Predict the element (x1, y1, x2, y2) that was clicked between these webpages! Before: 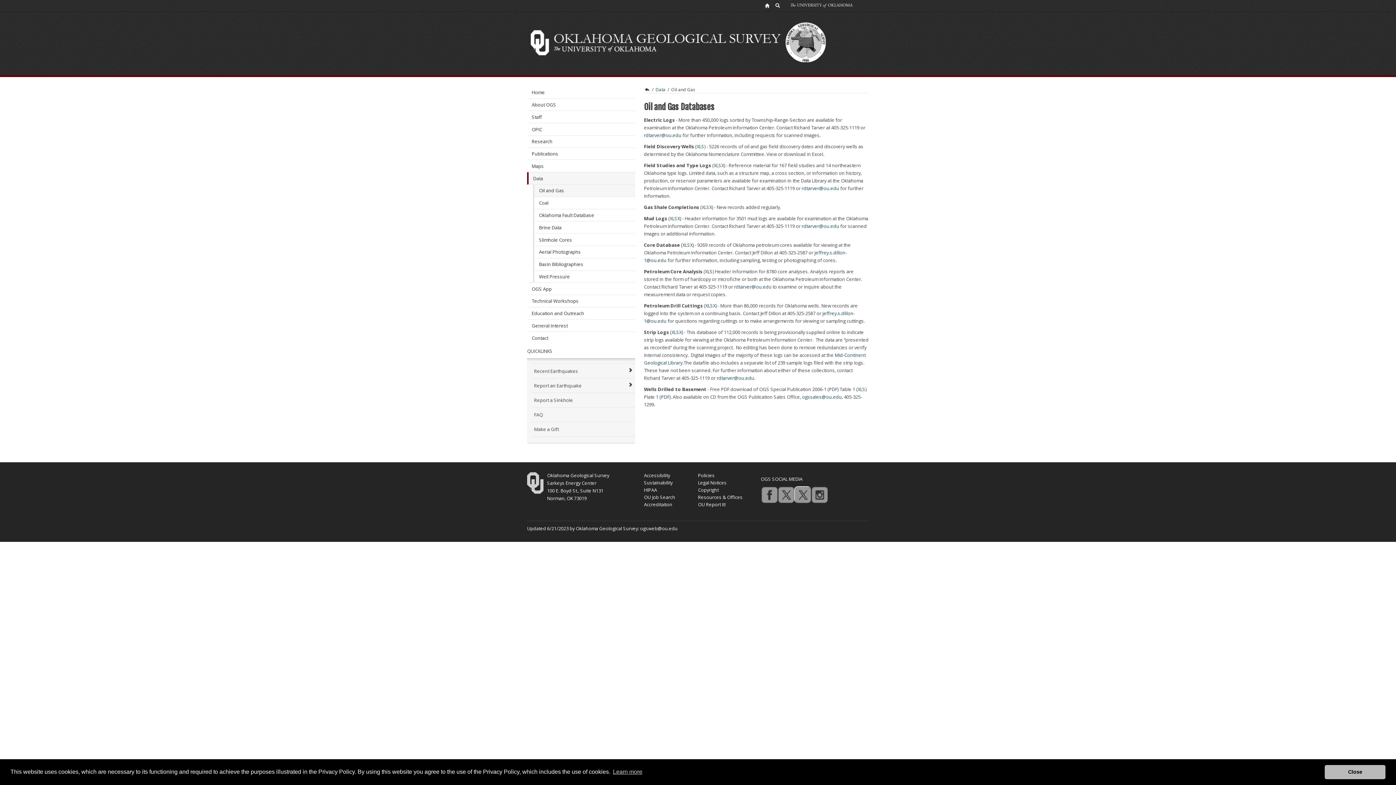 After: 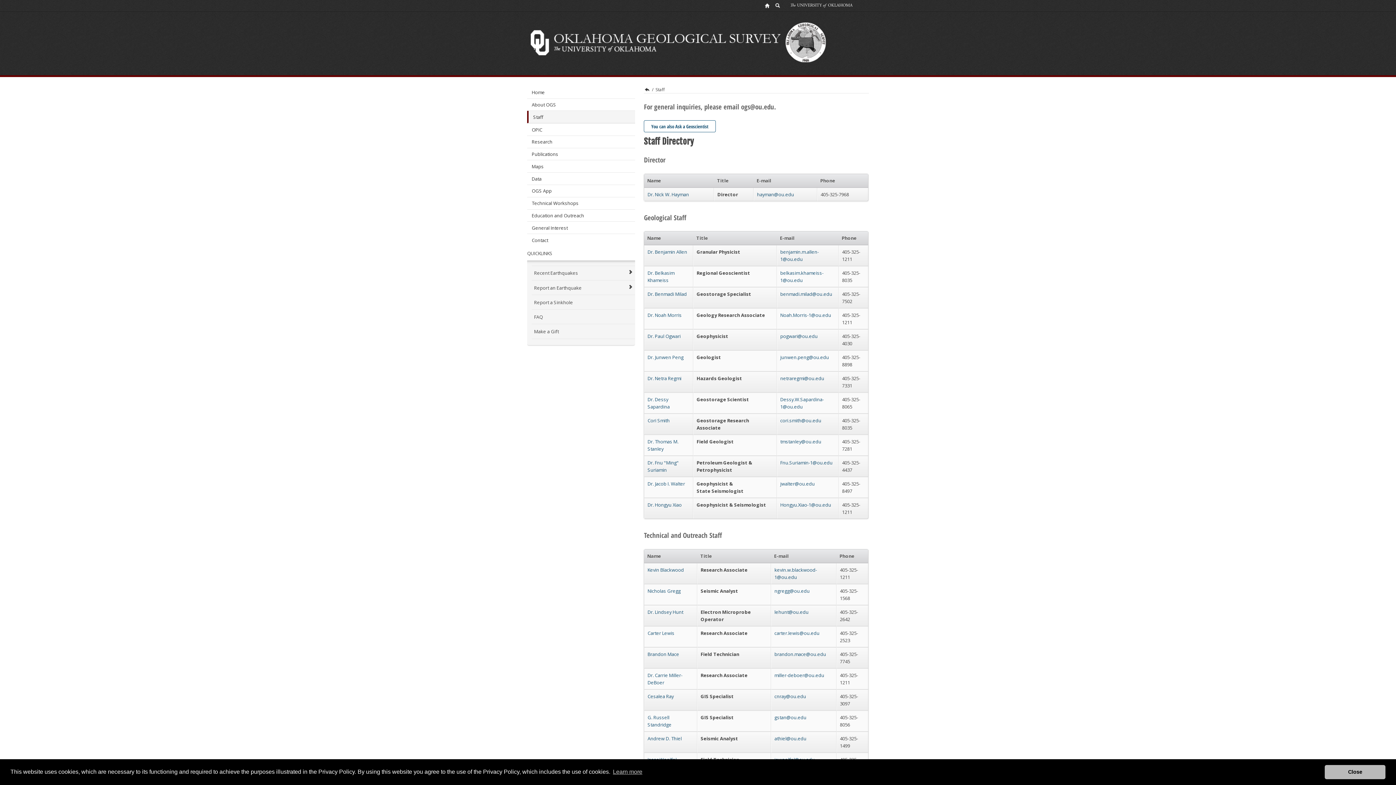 Action: bbox: (527, 111, 635, 122) label: Staff